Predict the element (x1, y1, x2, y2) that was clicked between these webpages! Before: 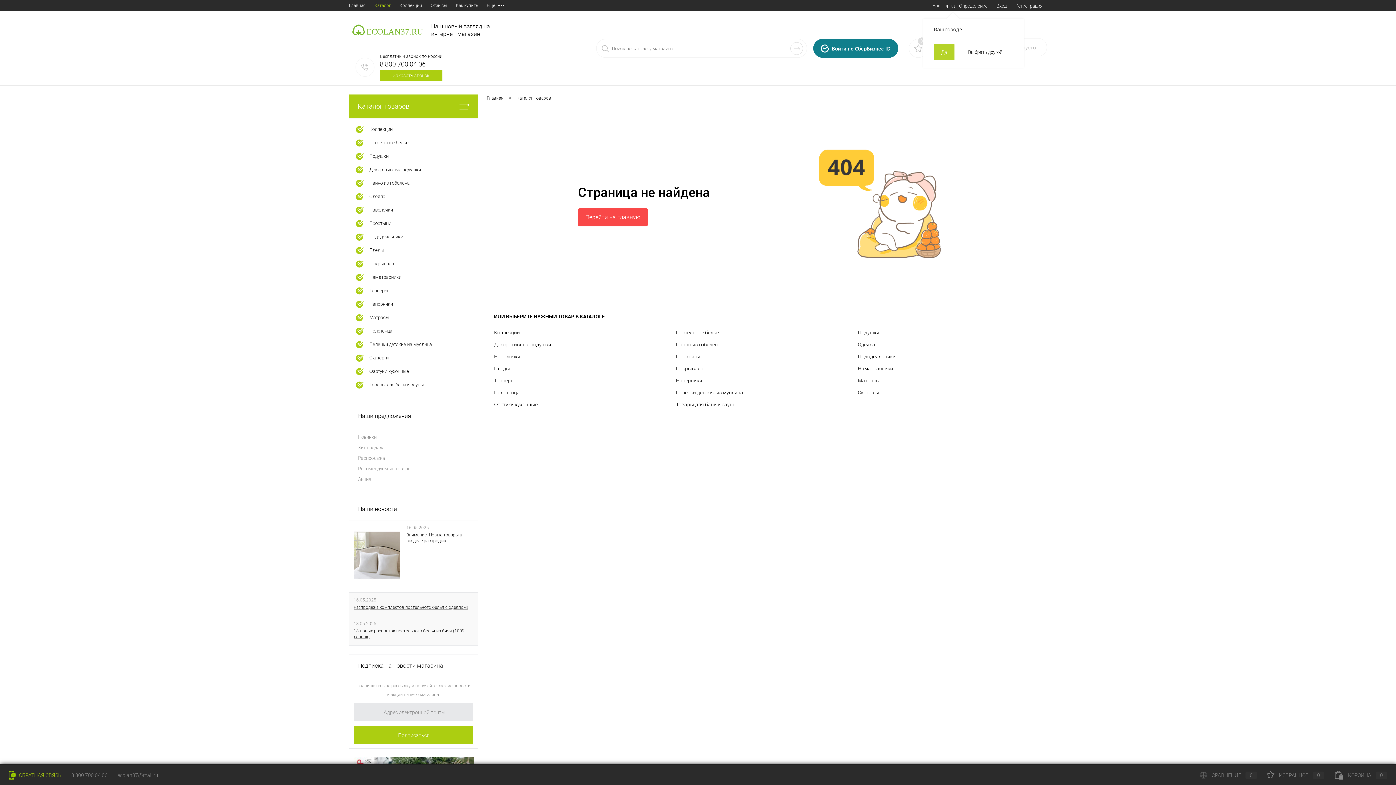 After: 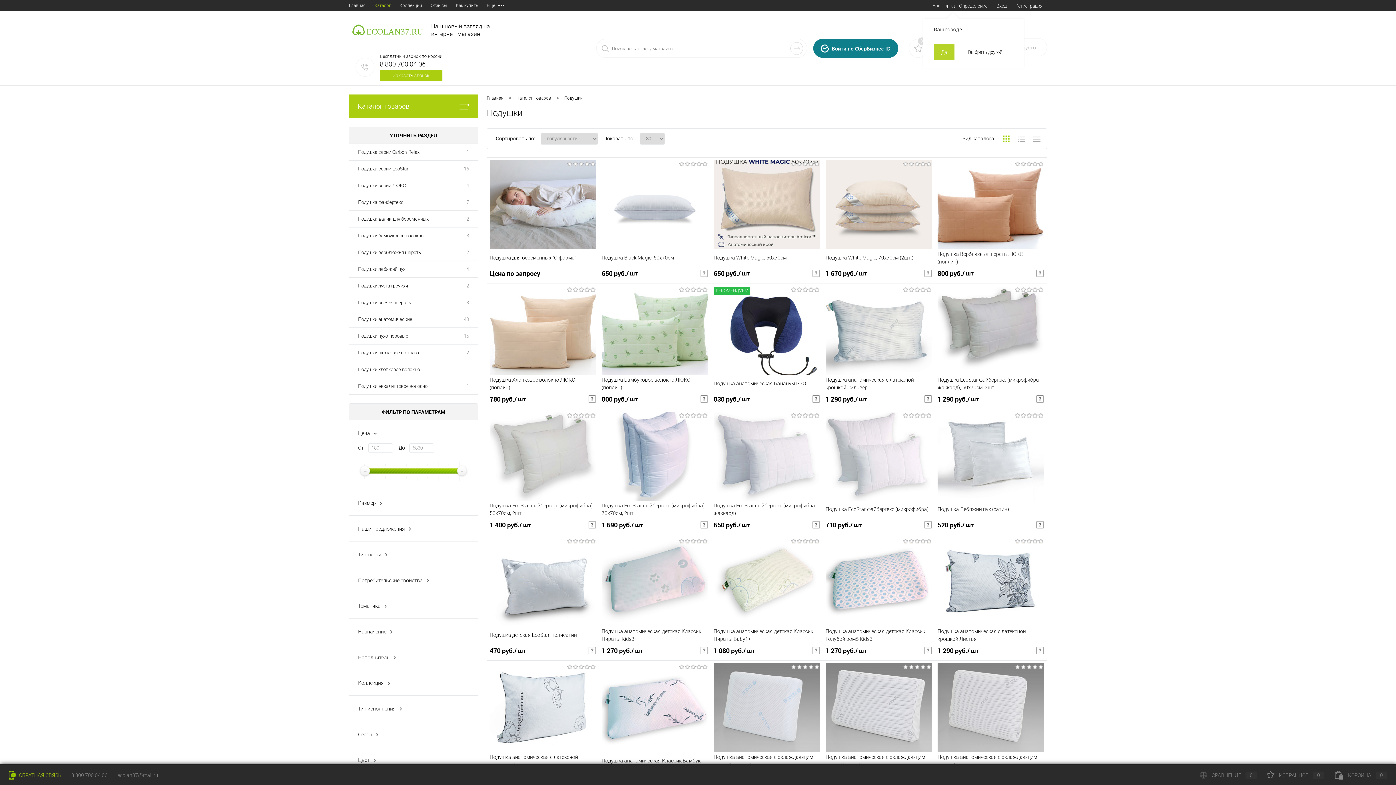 Action: label: Подушки bbox: (858, 329, 879, 335)